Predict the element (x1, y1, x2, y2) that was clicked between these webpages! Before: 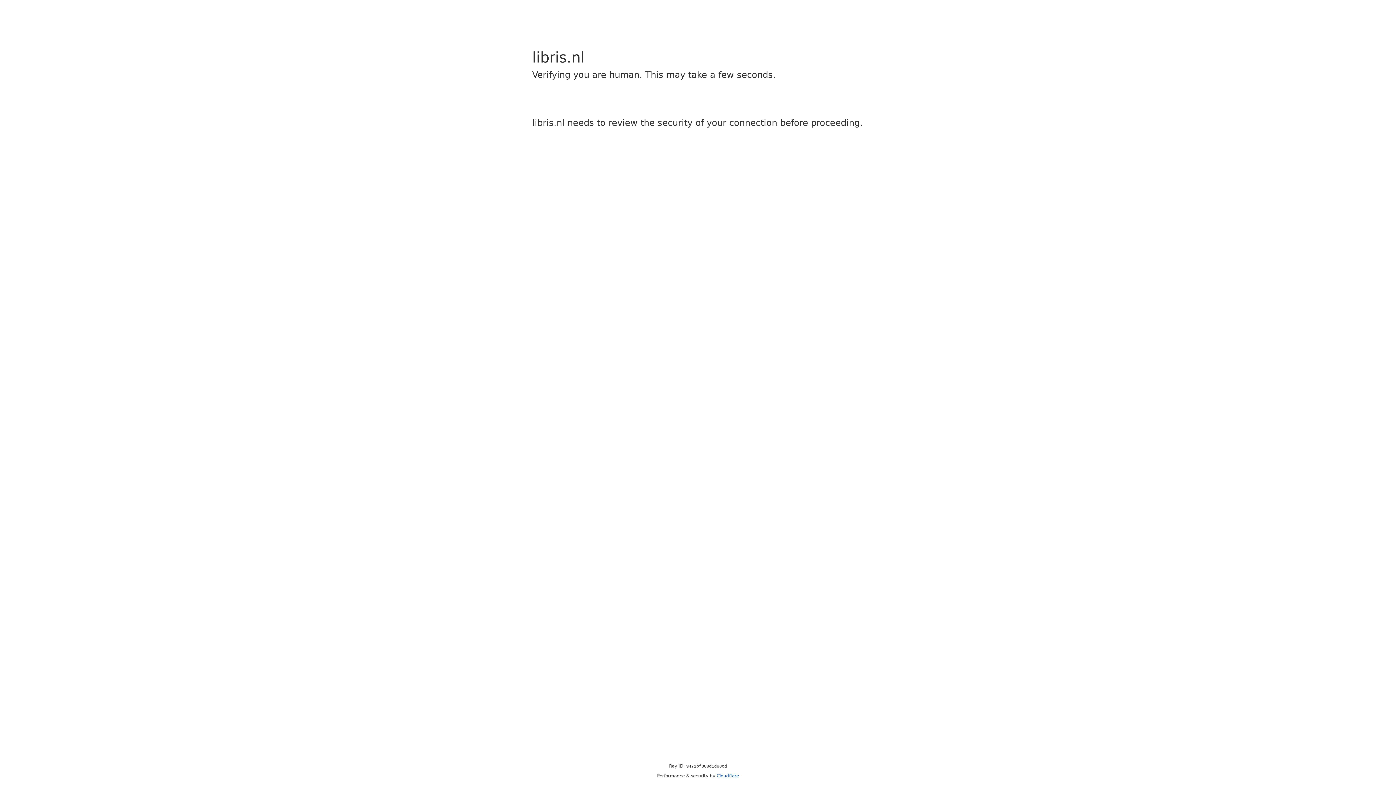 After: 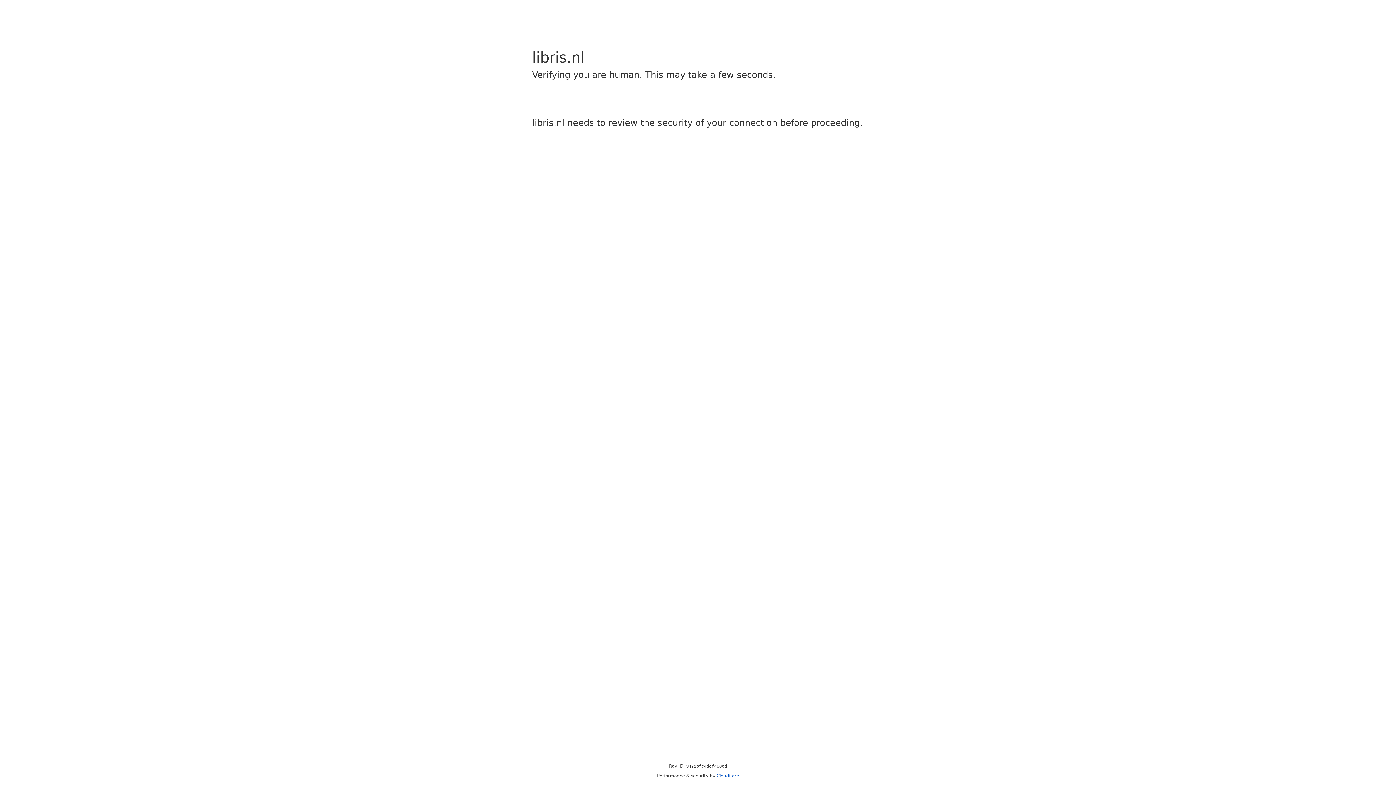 Action: bbox: (716, 773, 739, 778) label: Cloudflare